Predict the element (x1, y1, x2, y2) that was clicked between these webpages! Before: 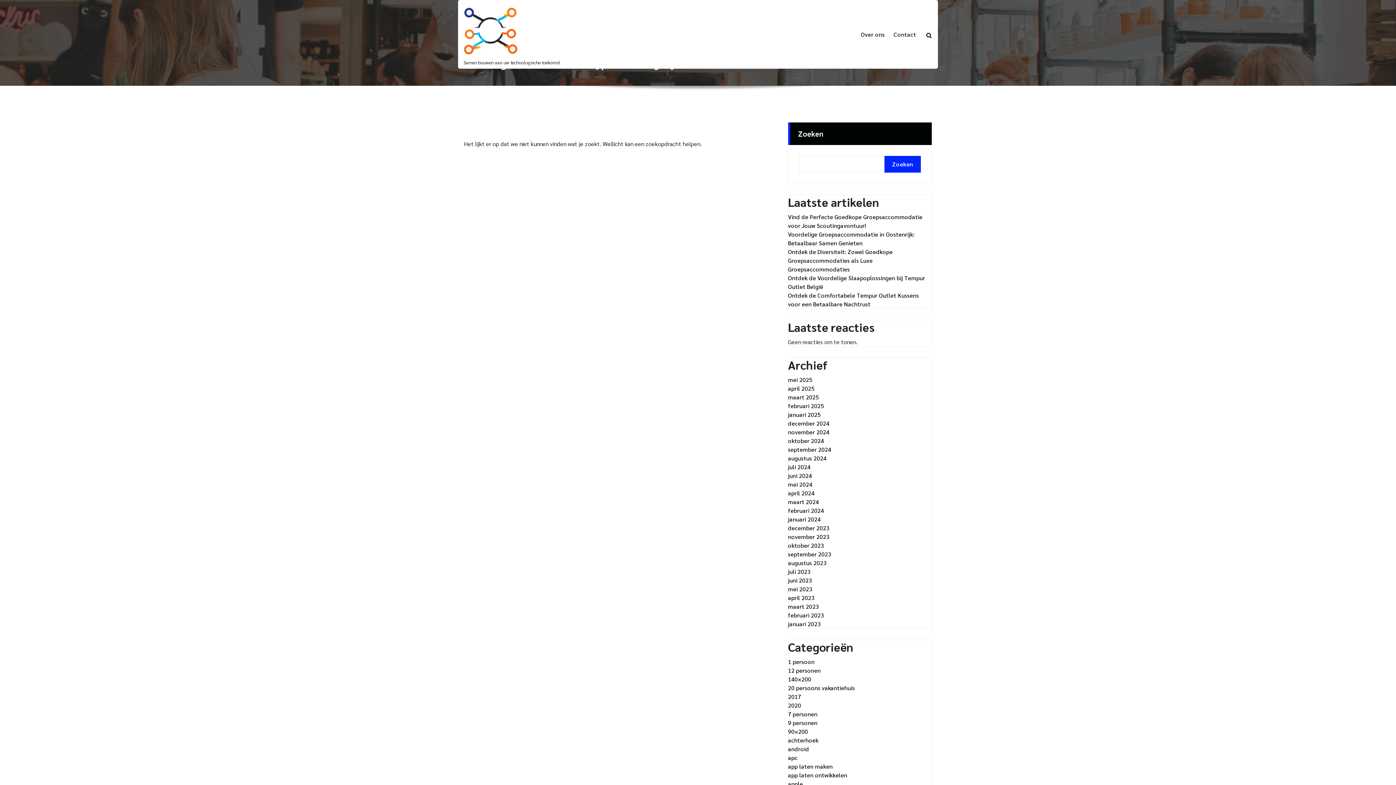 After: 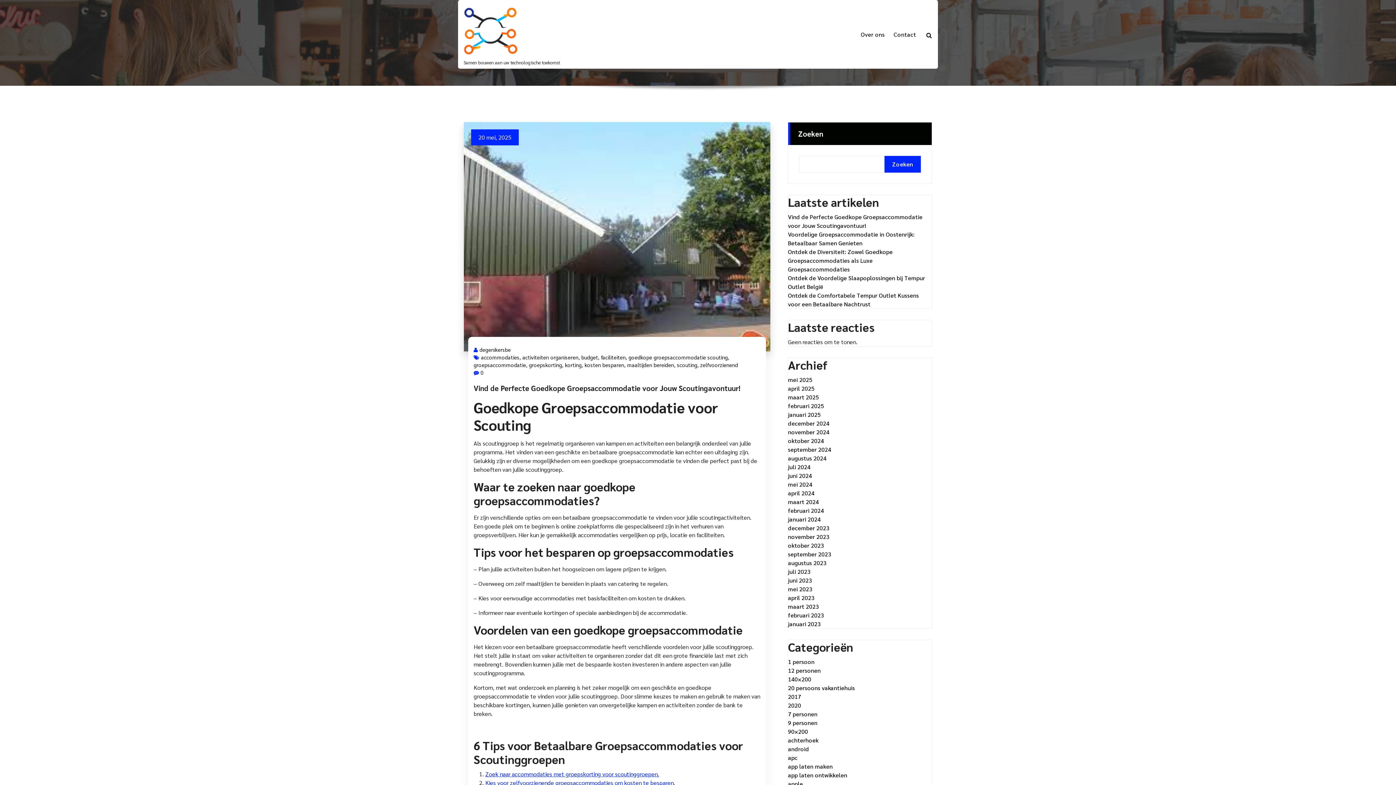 Action: bbox: (788, 212, 931, 230) label: Vind de Perfecte Goedkope Groepsaccommodatie voor Jouw Scoutingavontuur!